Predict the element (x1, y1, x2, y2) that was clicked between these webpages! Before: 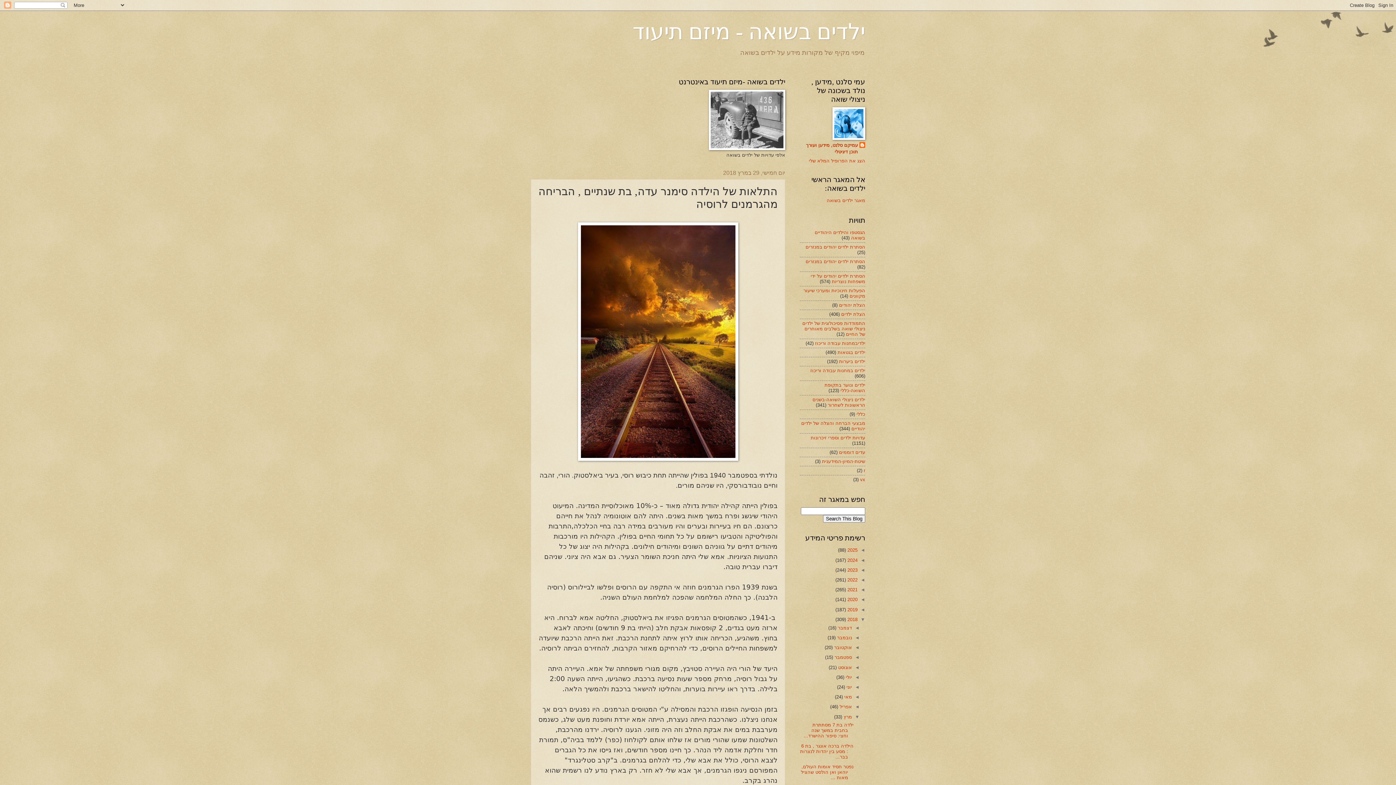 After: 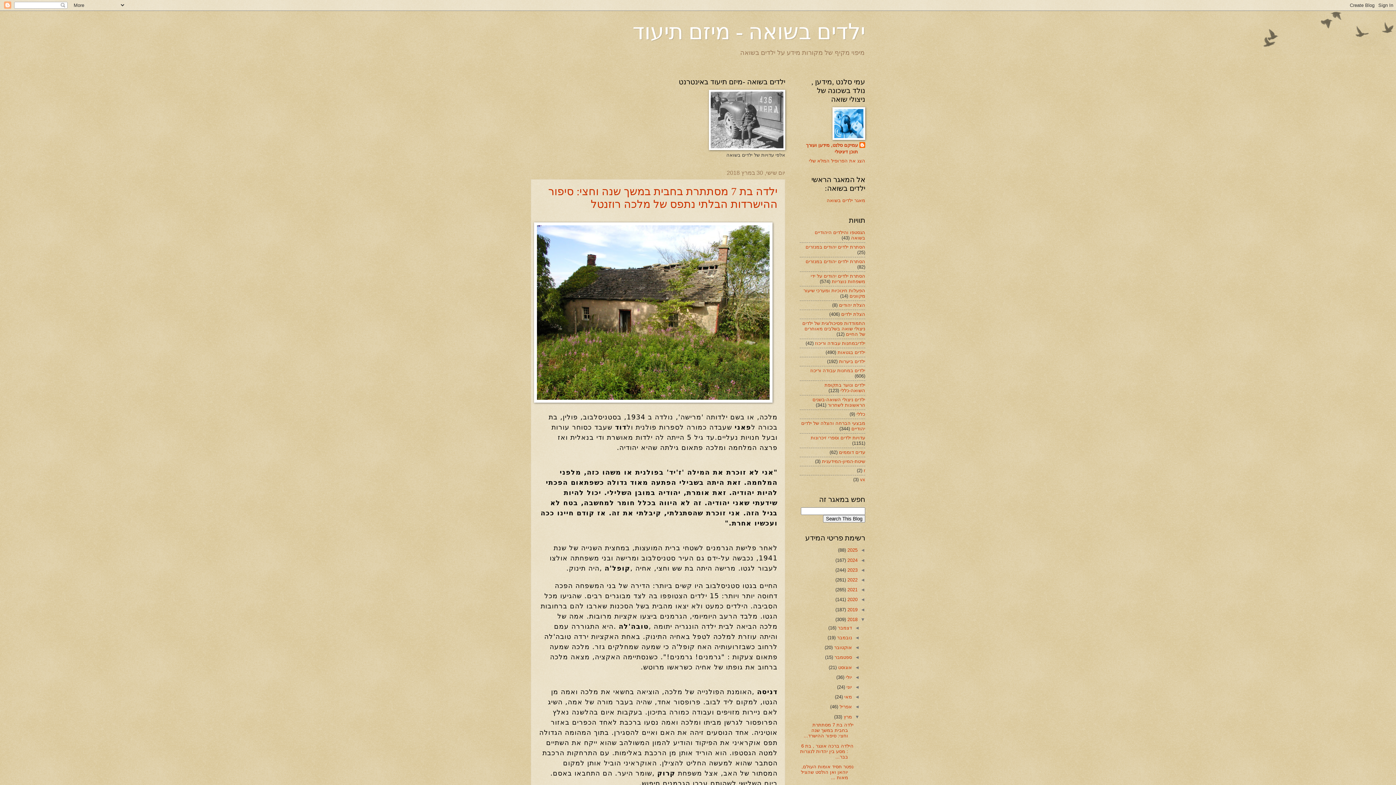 Action: label: מרץ  bbox: (842, 714, 852, 719)